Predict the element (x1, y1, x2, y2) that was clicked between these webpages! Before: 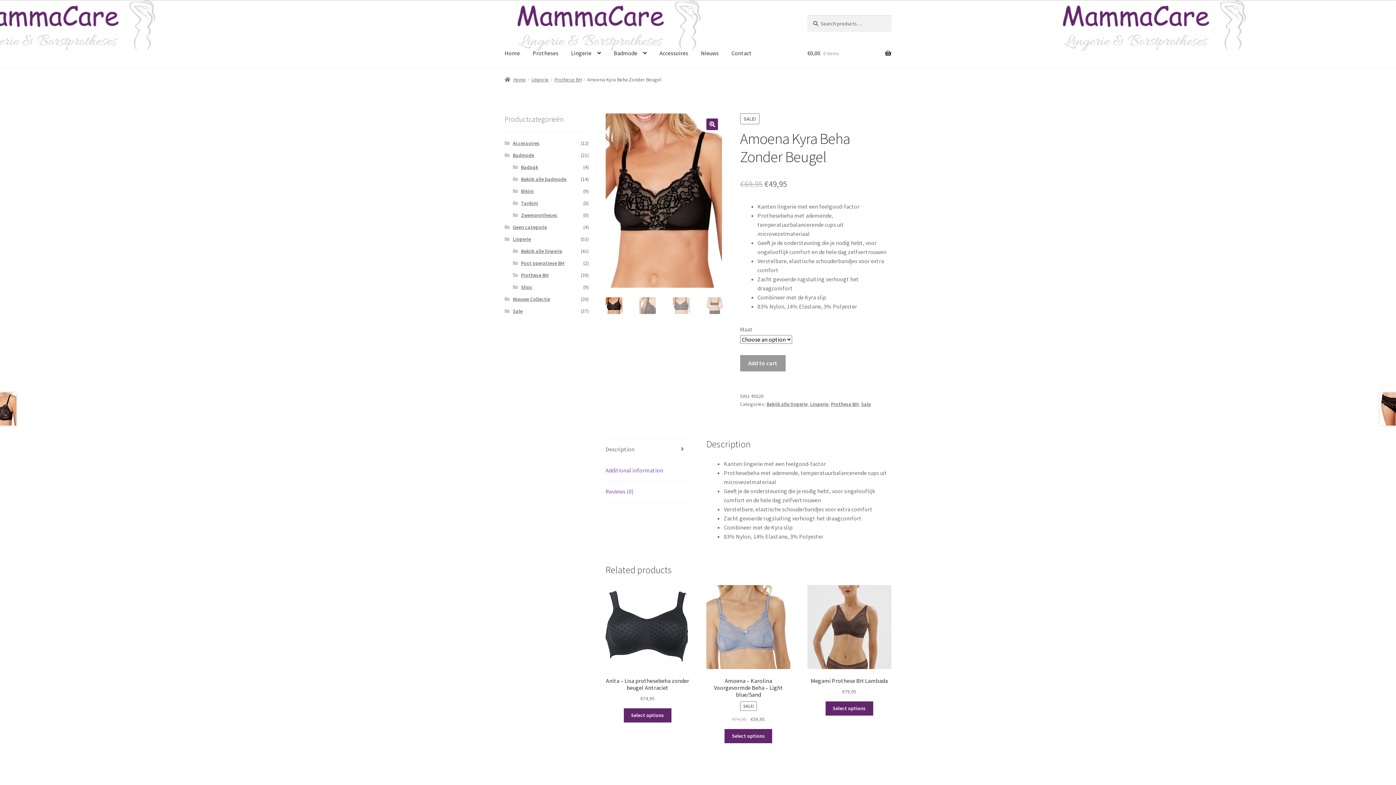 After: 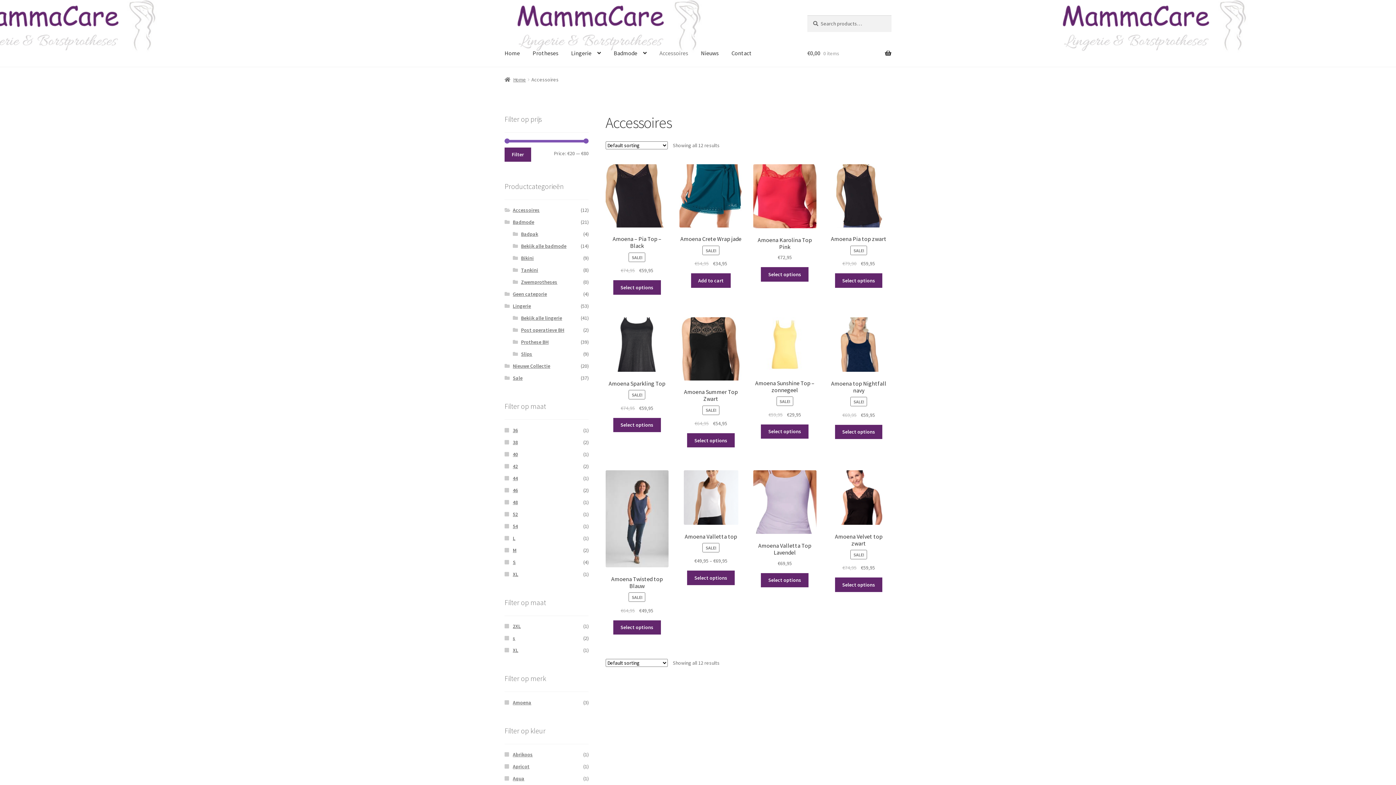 Action: label: Accessoires bbox: (512, 139, 539, 146)